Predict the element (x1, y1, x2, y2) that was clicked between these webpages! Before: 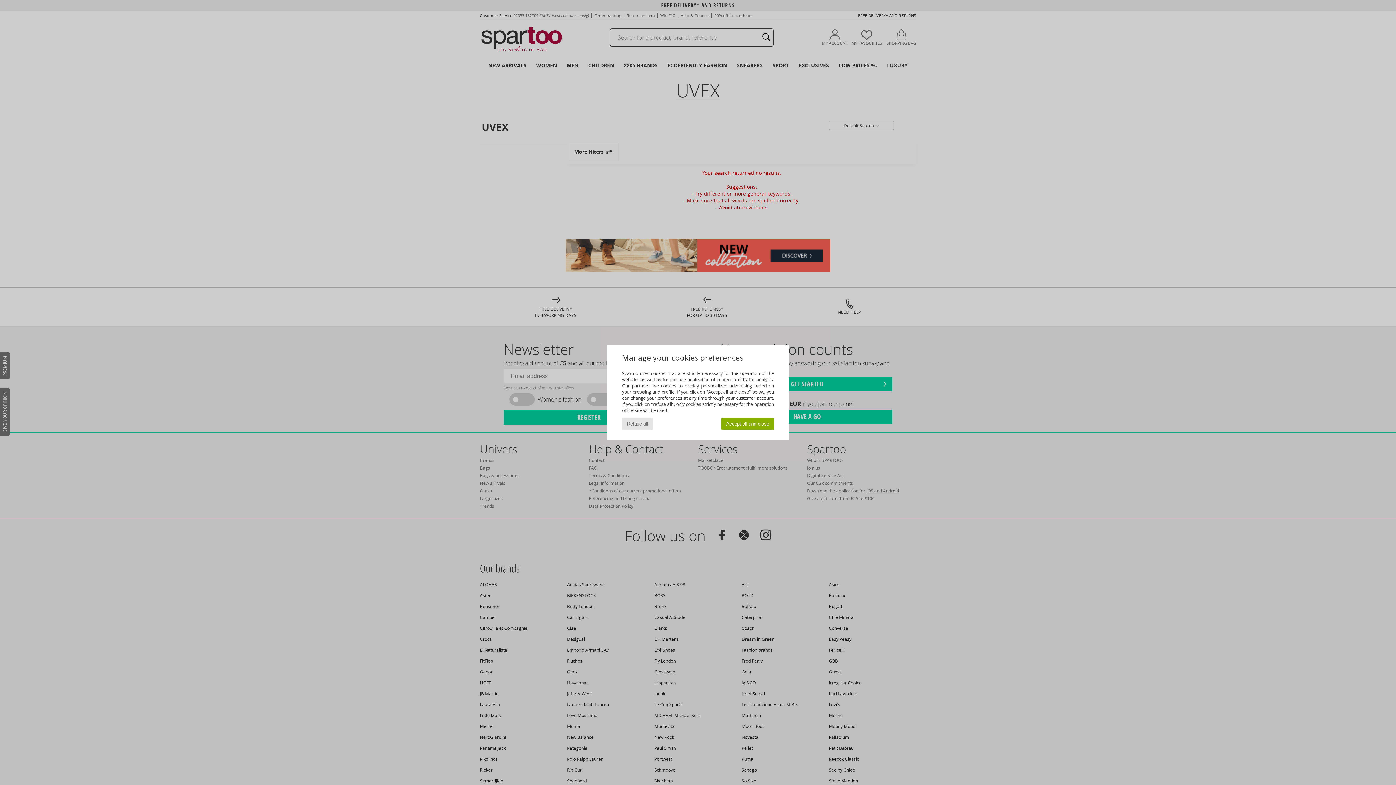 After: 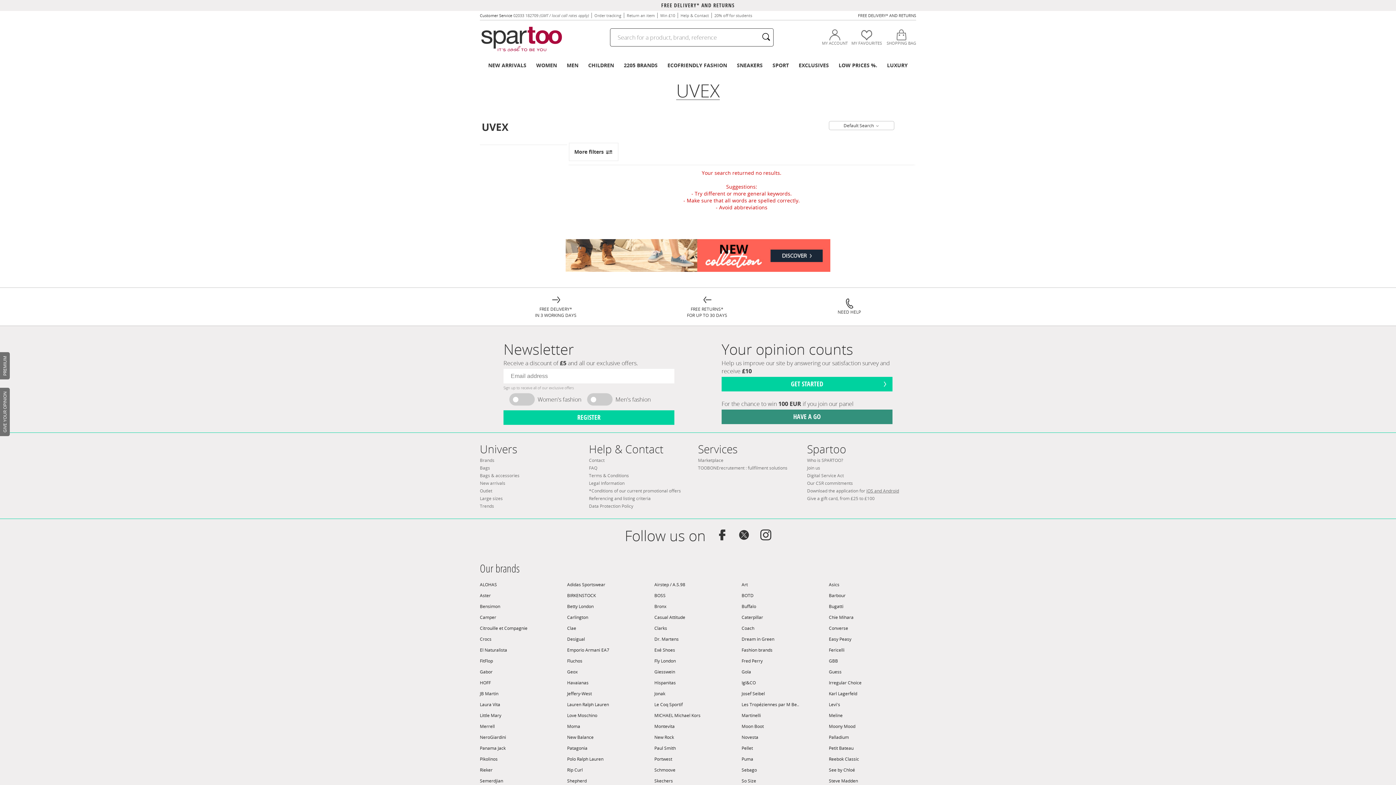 Action: label: Accept all and close bbox: (721, 418, 774, 430)